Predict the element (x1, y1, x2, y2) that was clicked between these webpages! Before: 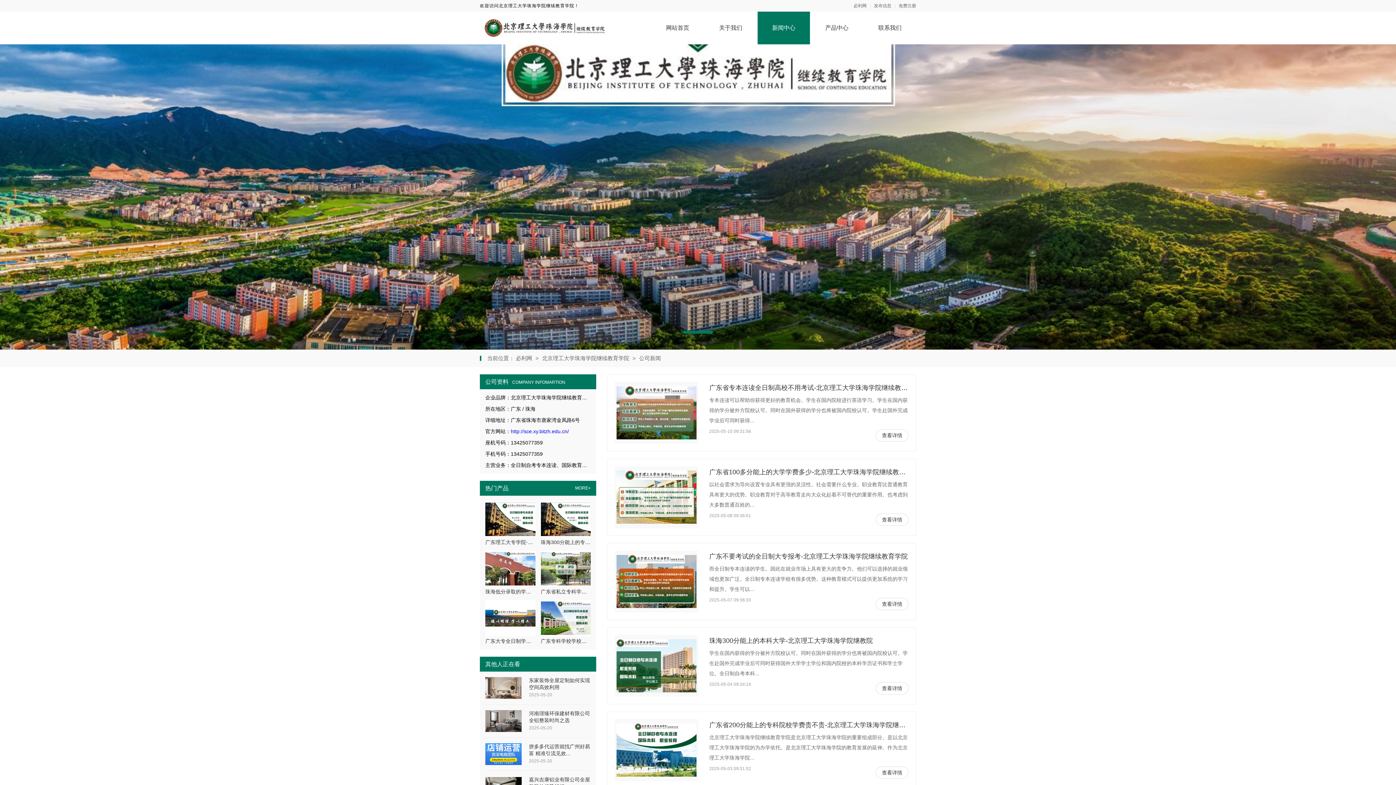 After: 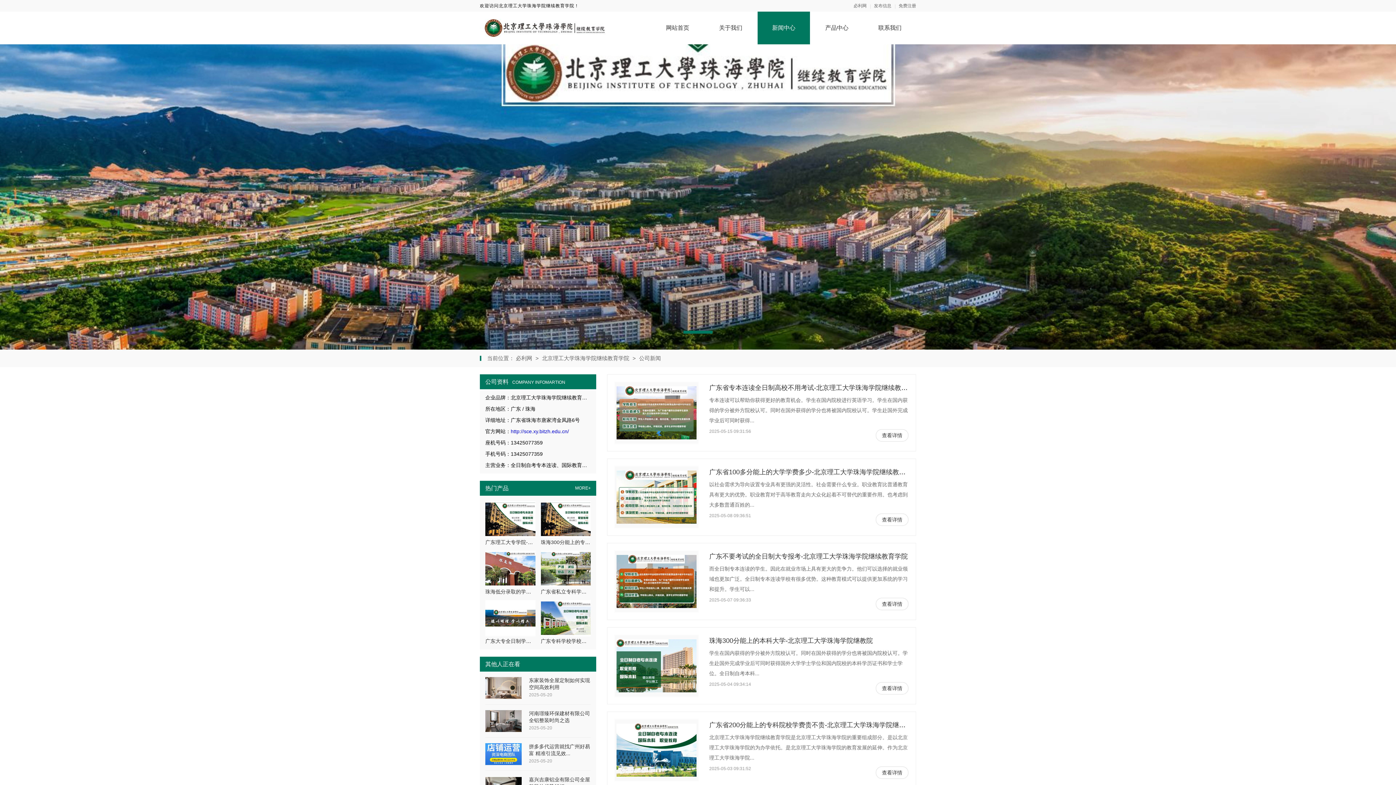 Action: bbox: (510, 428, 569, 434) label: http://sce.xy.bitzh.edu.cn/